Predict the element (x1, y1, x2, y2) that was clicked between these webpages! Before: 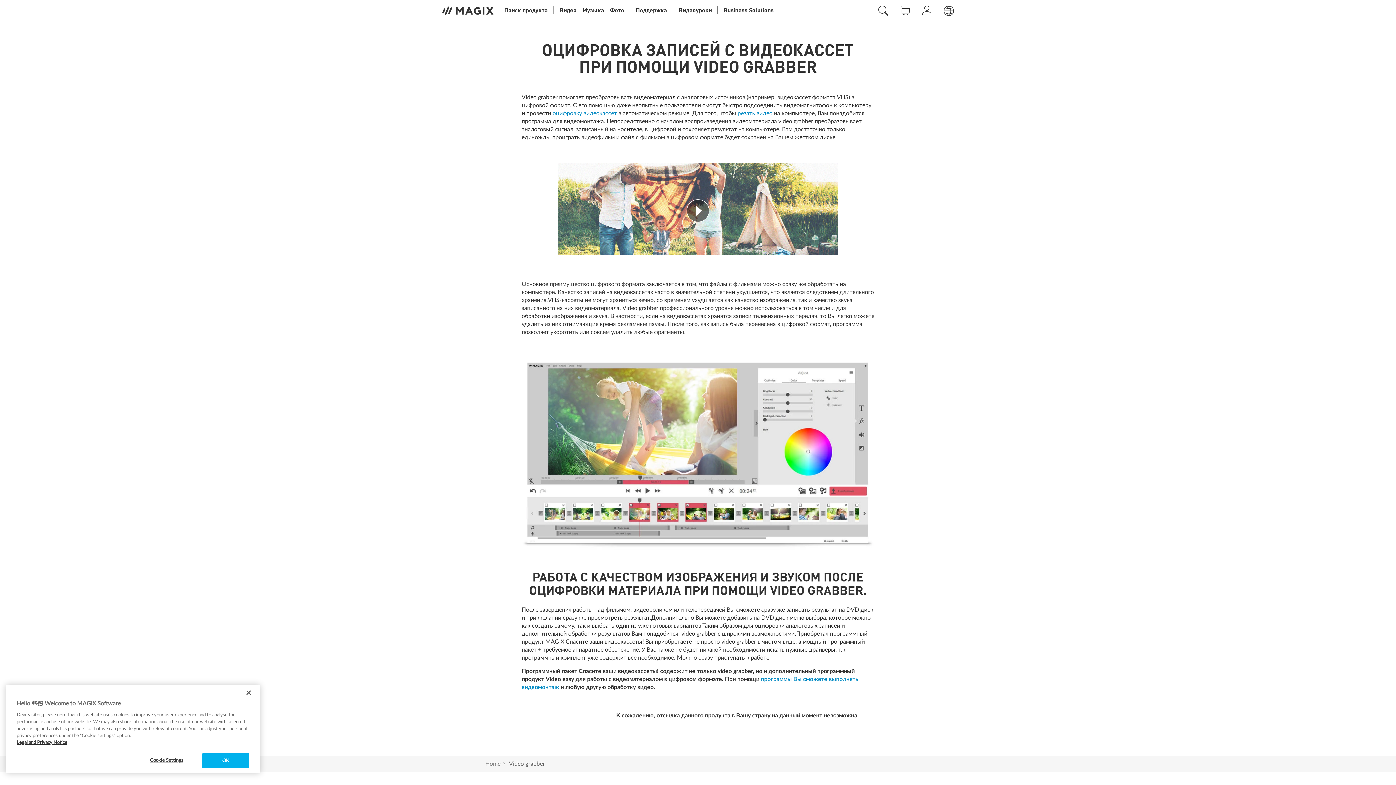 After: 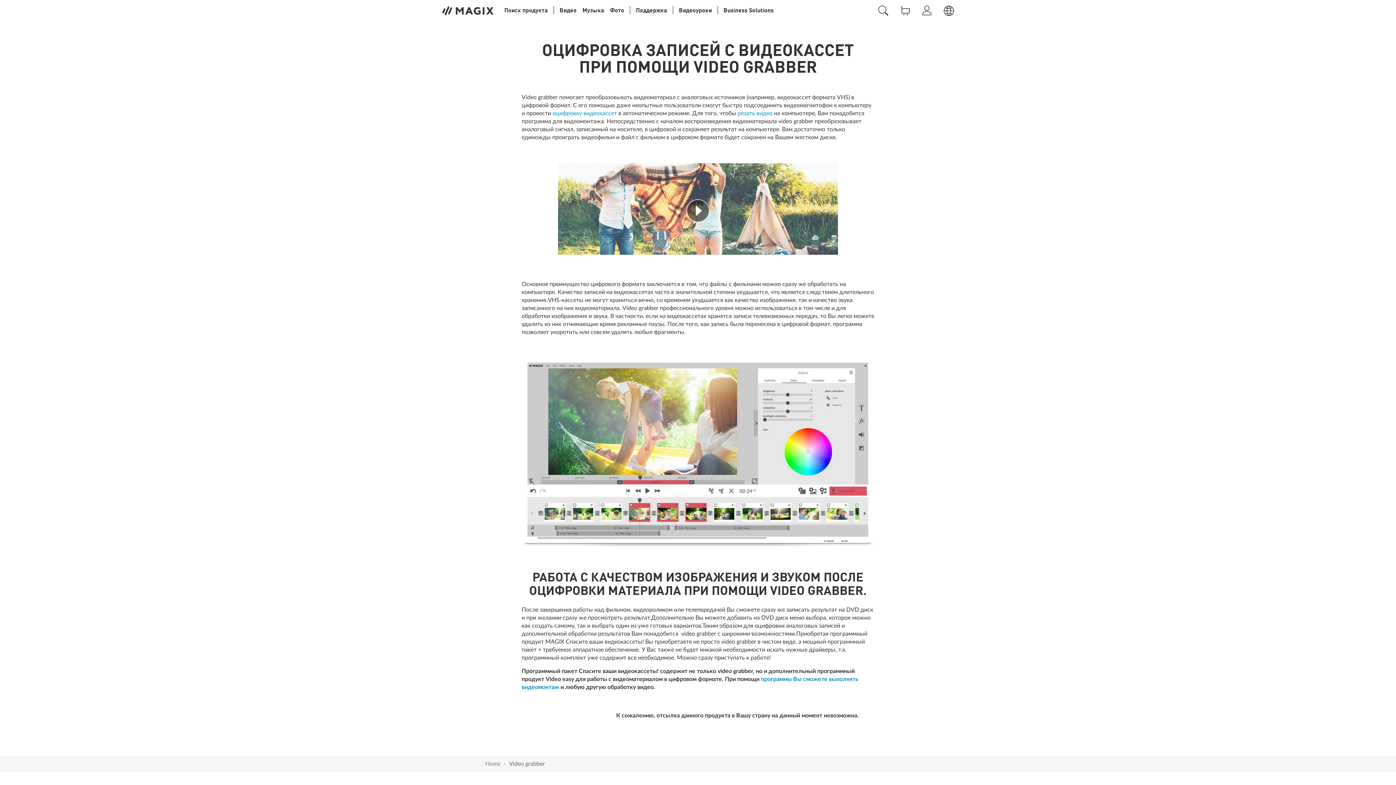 Action: bbox: (240, 685, 256, 701) label: Close